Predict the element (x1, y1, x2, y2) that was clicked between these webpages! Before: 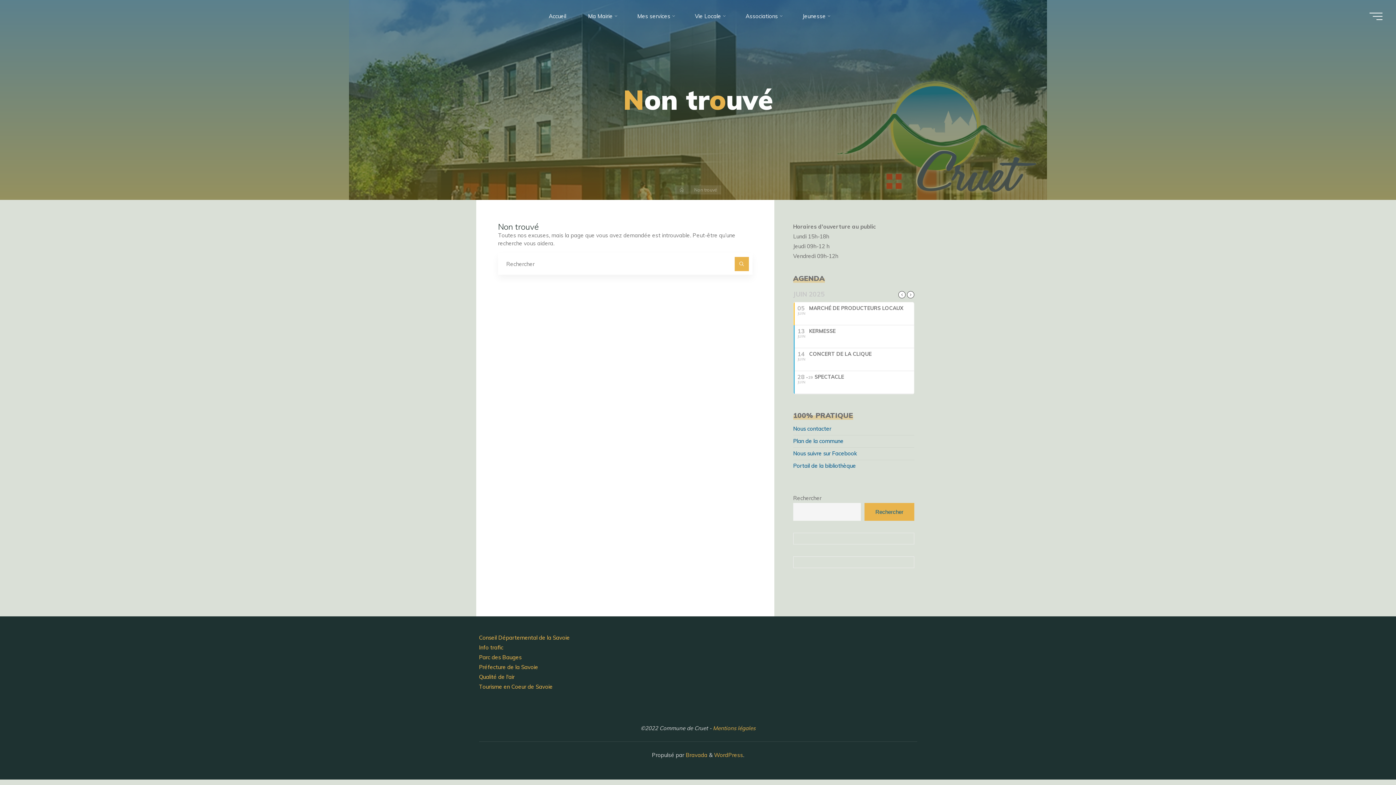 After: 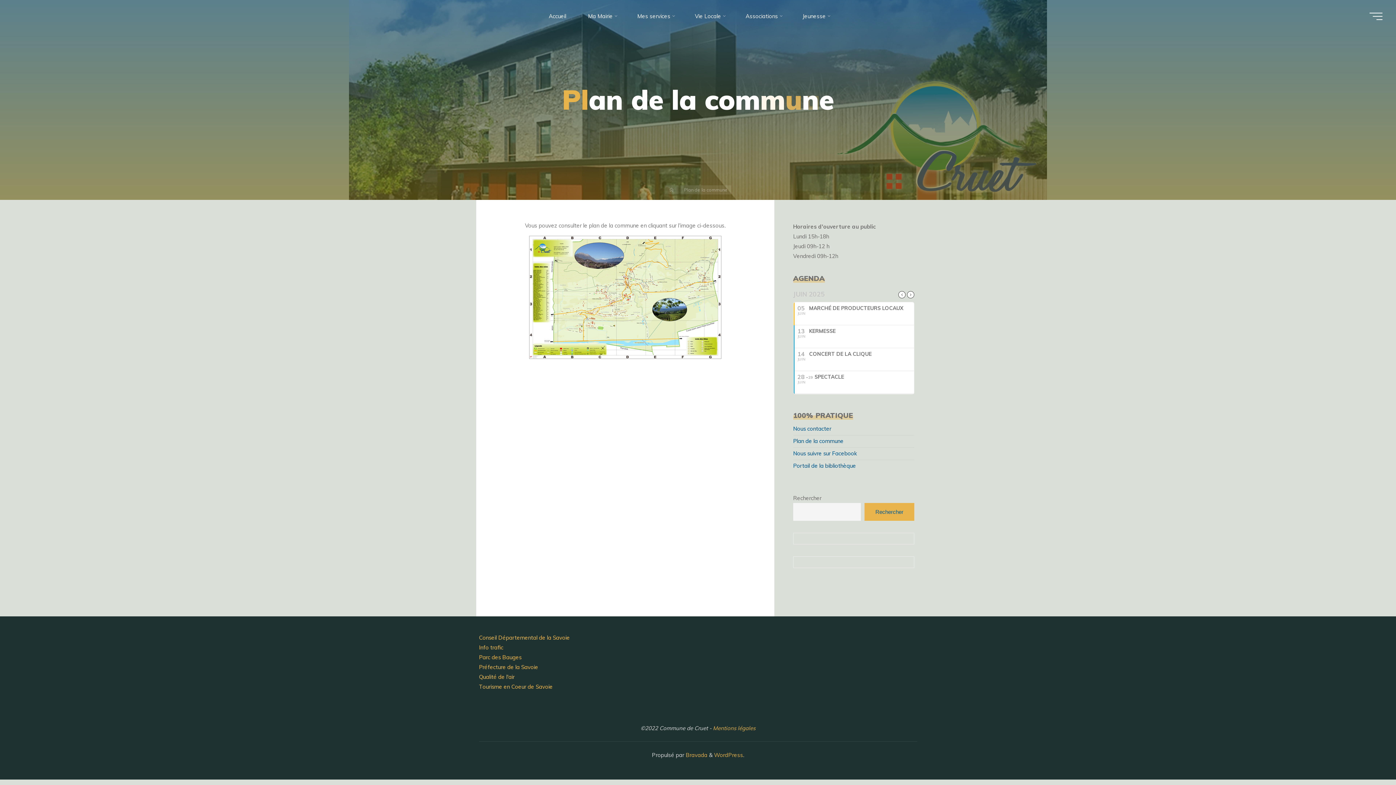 Action: label: Plan de la commune bbox: (793, 437, 843, 444)